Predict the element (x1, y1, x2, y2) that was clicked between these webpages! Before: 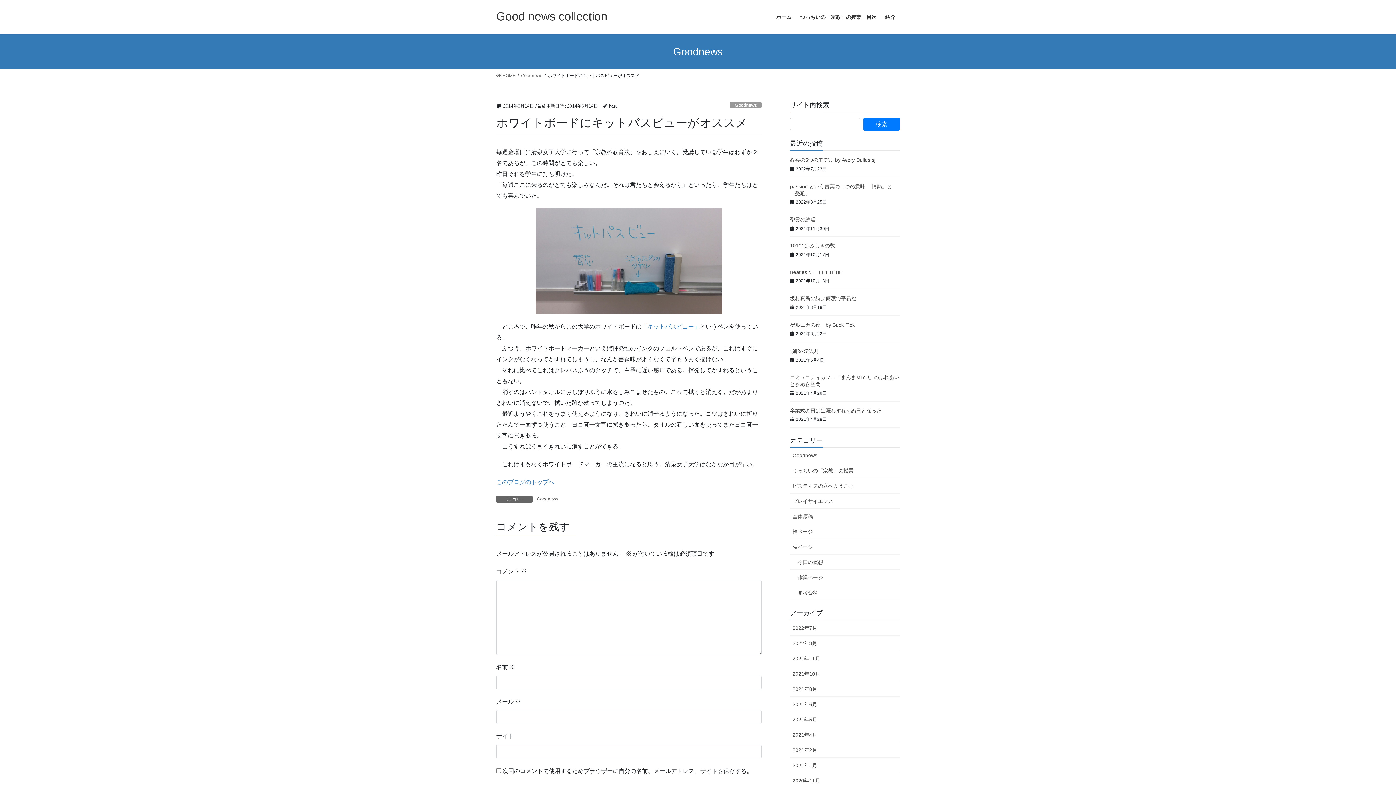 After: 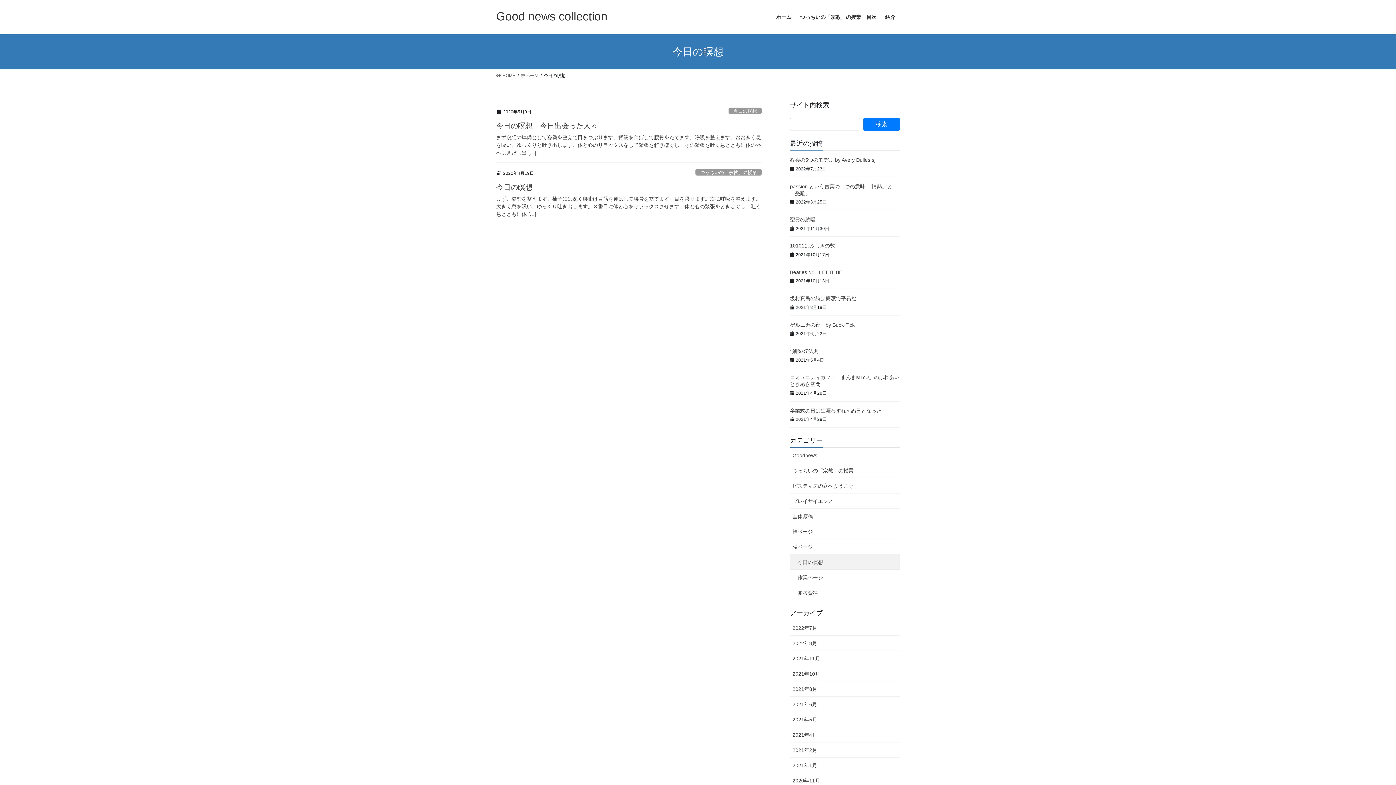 Action: bbox: (790, 554, 900, 570) label: 今日の瞑想